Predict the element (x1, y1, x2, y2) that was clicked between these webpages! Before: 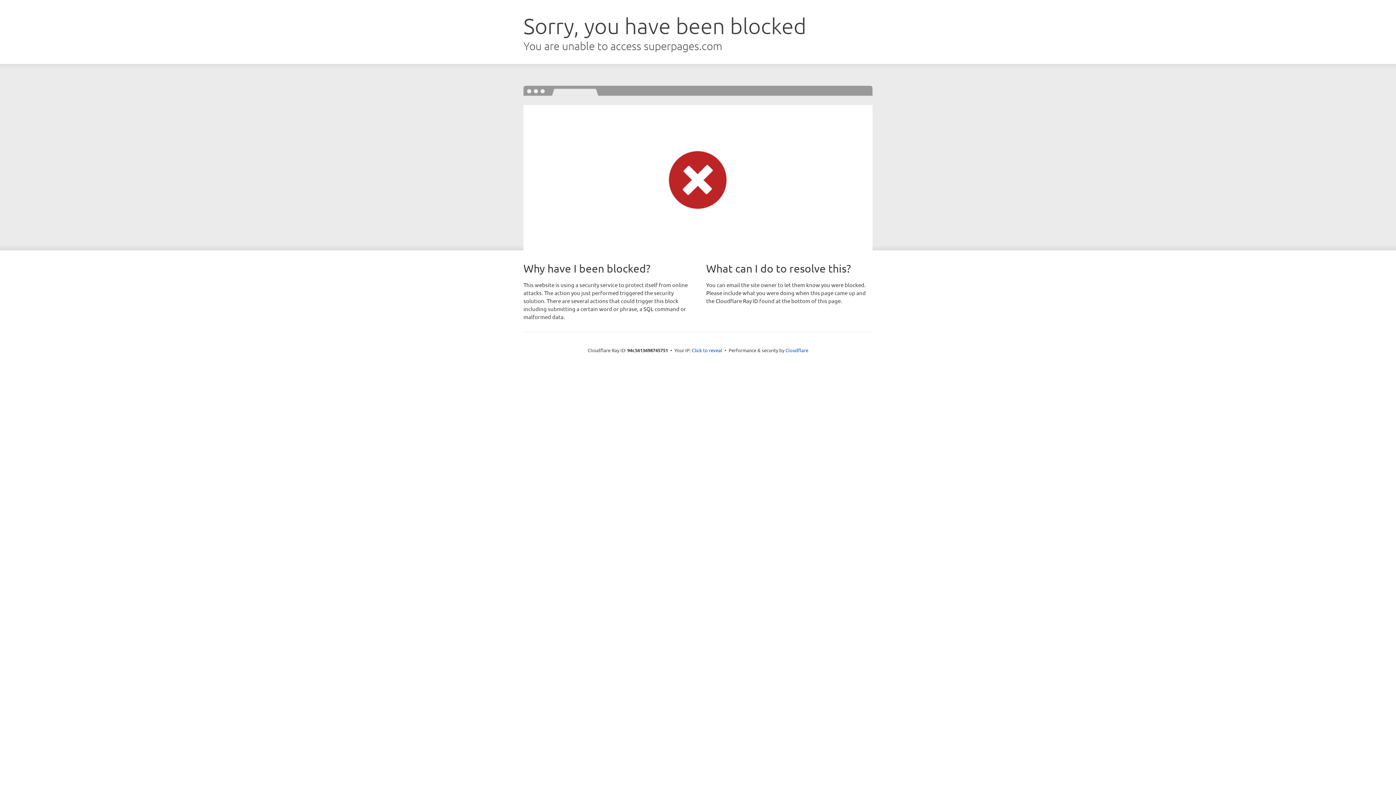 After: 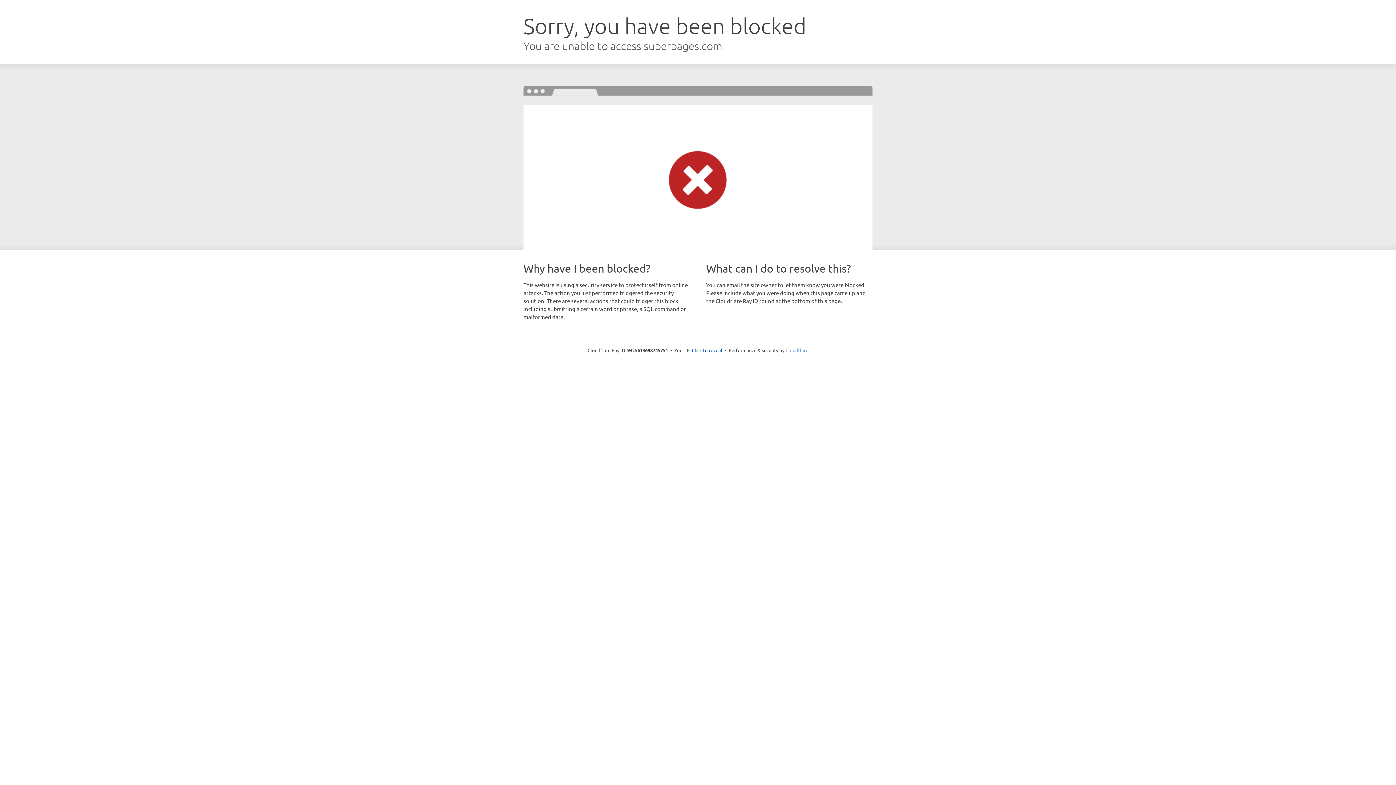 Action: label: Cloudflare bbox: (785, 347, 808, 353)